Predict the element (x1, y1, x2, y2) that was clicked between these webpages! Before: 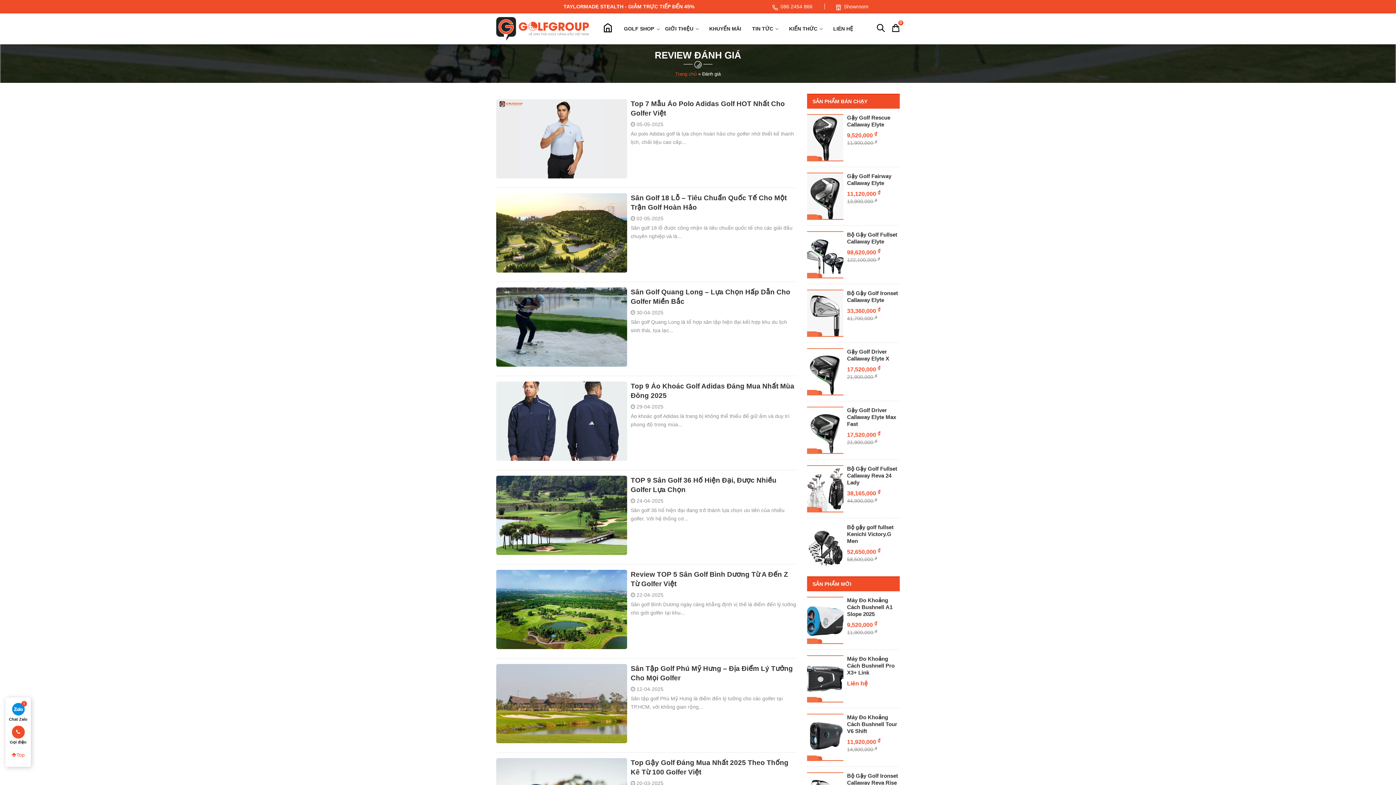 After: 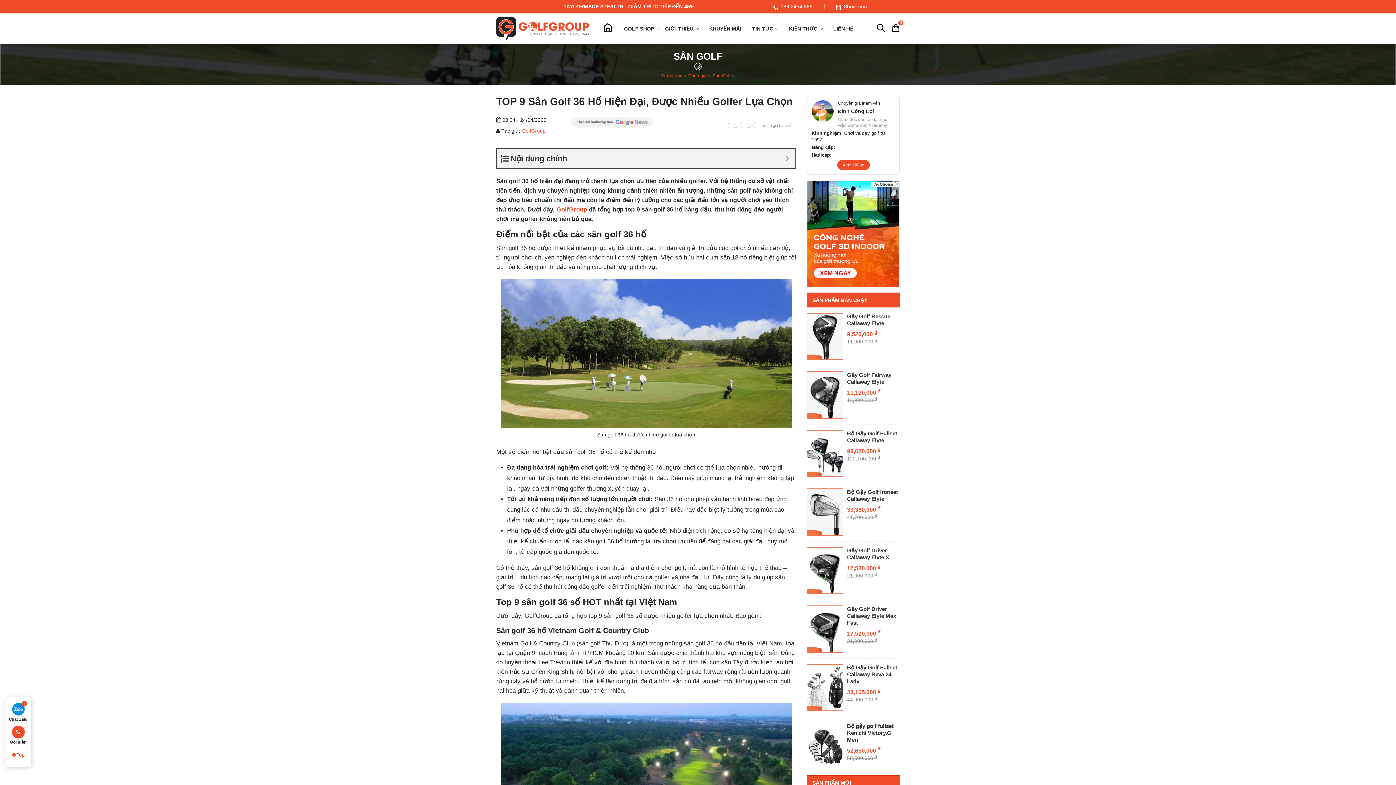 Action: bbox: (496, 476, 627, 555)